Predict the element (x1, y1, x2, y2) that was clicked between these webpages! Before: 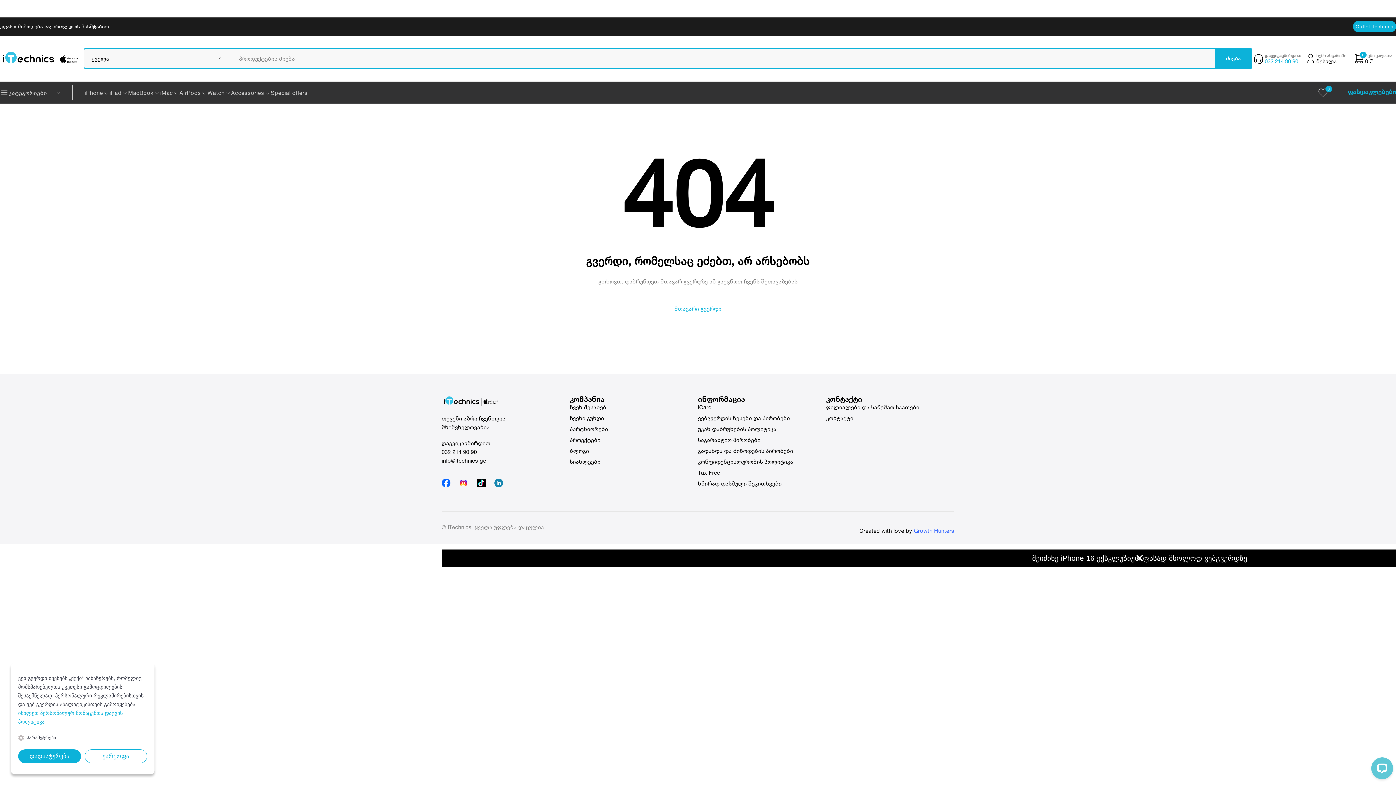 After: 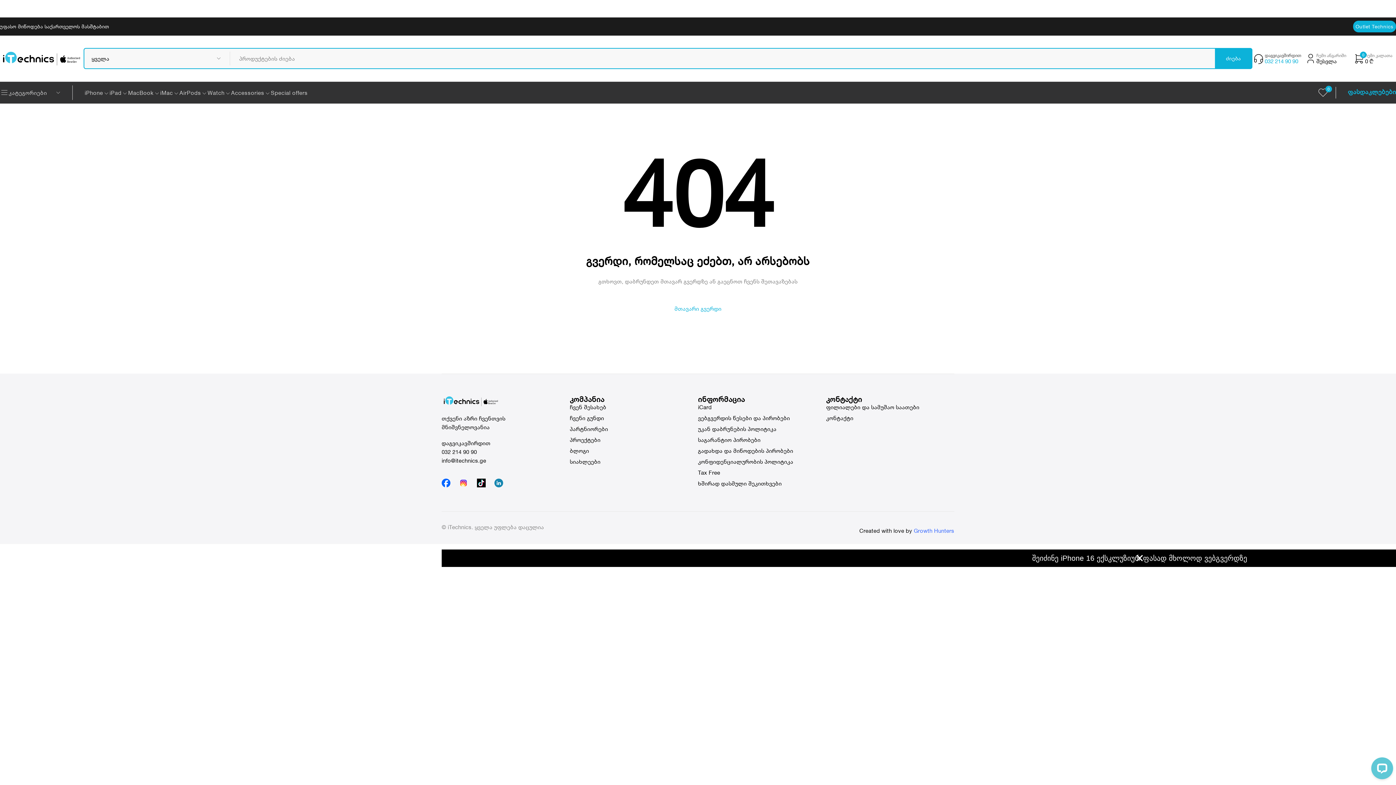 Action: bbox: (18, 749, 80, 763) label: დადასტურება